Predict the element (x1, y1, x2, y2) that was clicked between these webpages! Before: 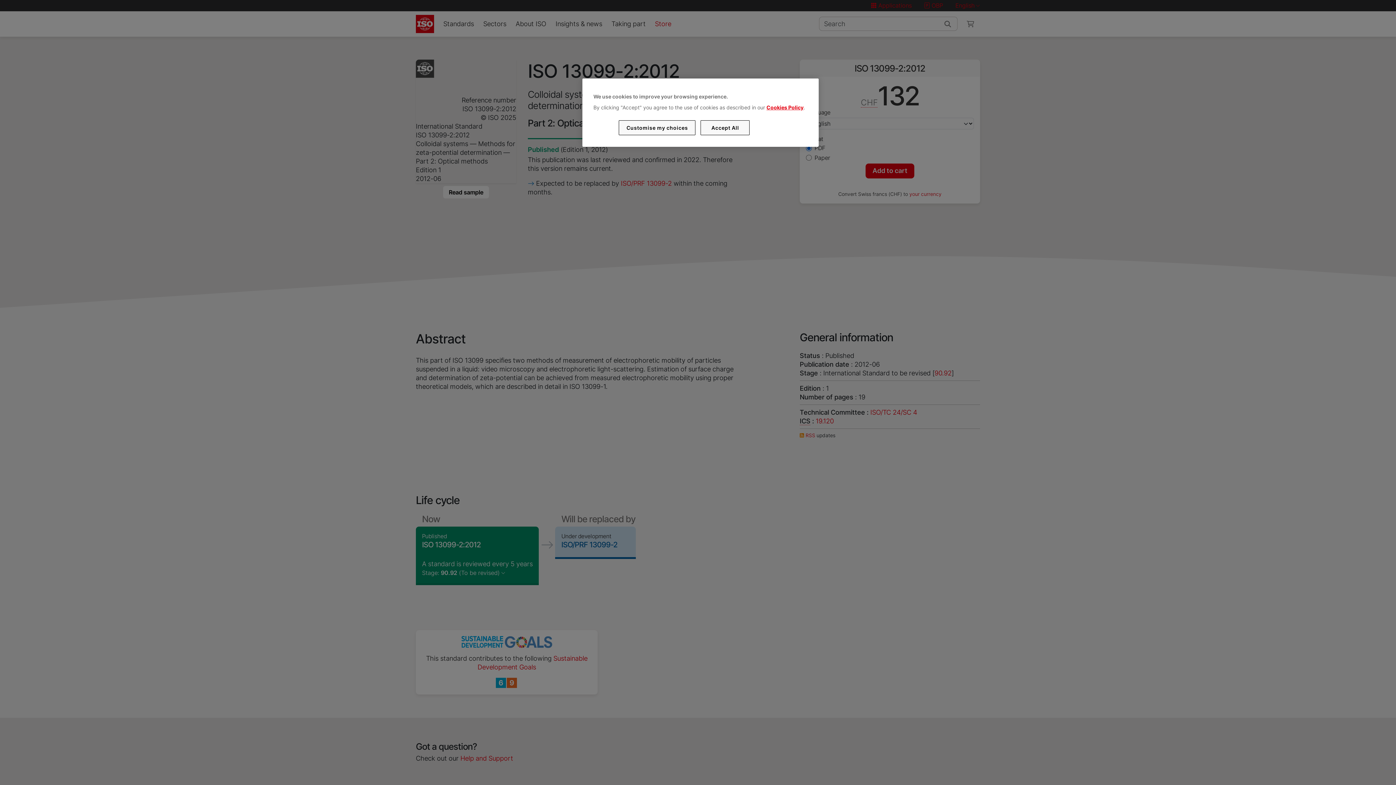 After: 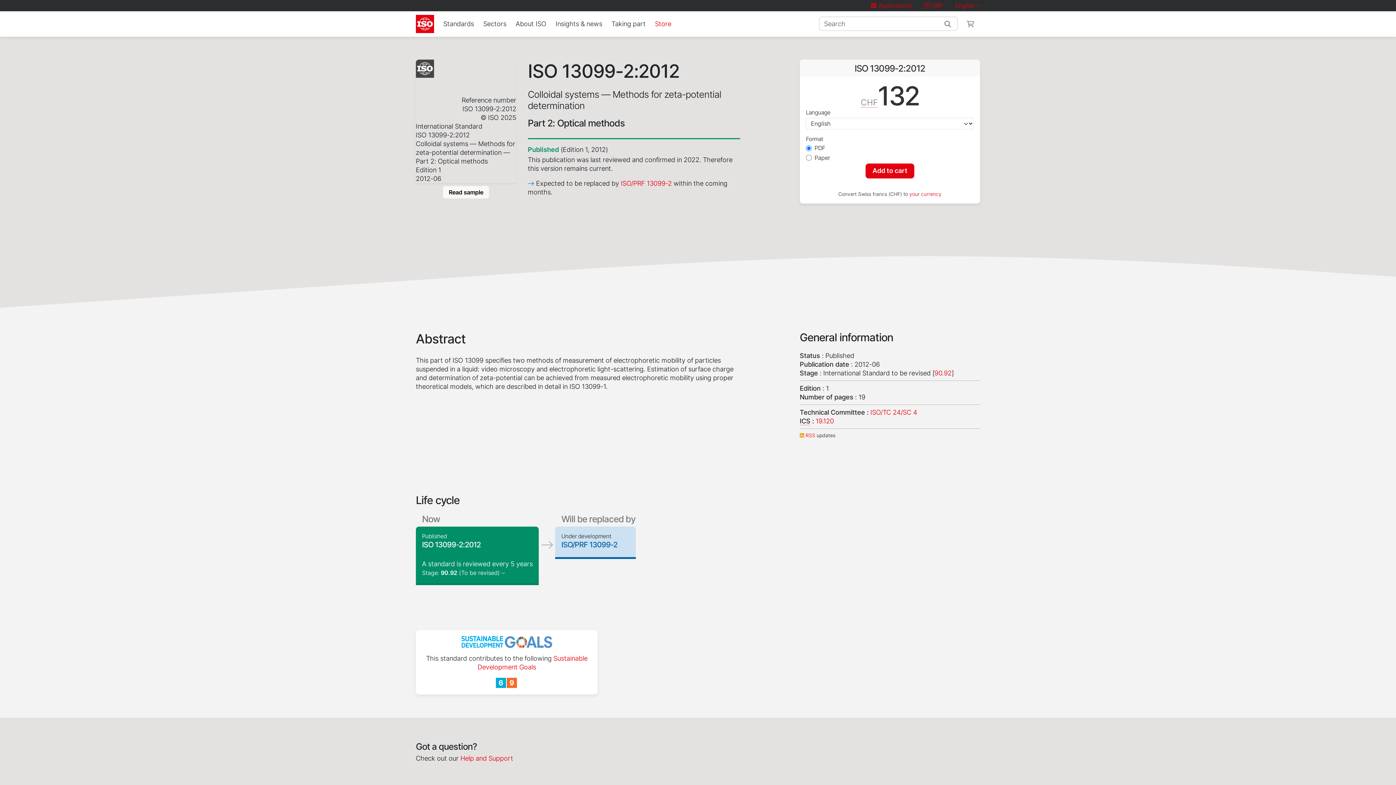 Action: label: Accept All bbox: (700, 120, 749, 135)